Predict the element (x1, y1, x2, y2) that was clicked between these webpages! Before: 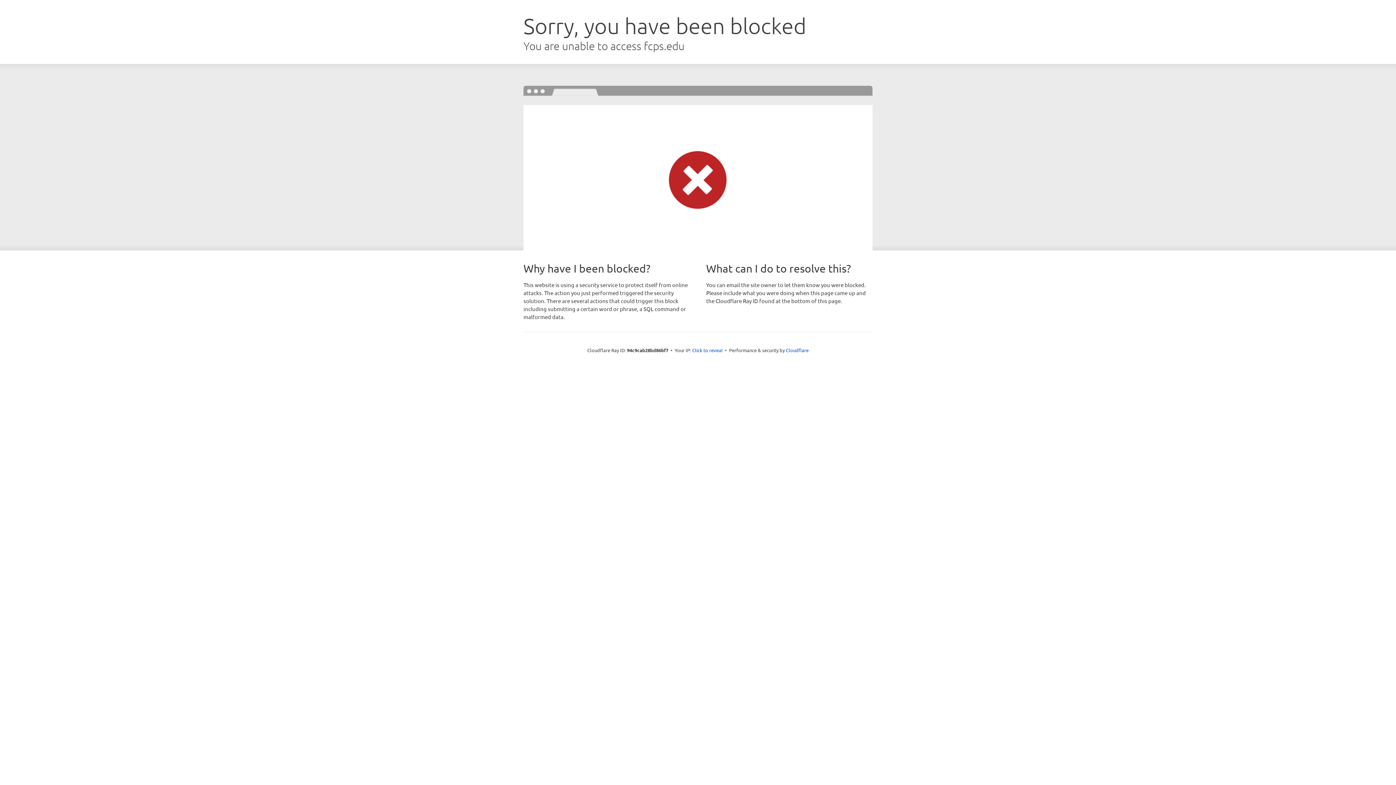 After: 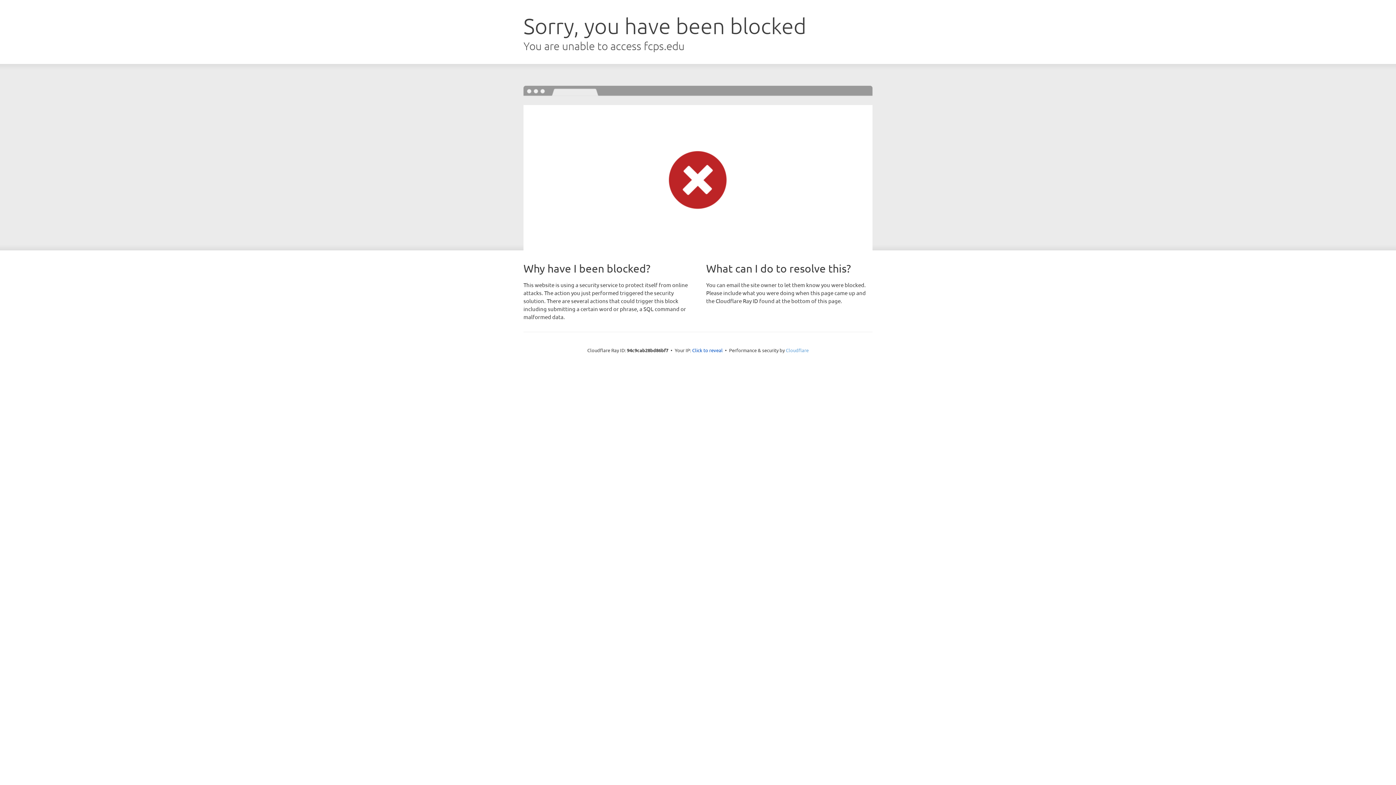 Action: label: Cloudflare bbox: (786, 347, 808, 353)